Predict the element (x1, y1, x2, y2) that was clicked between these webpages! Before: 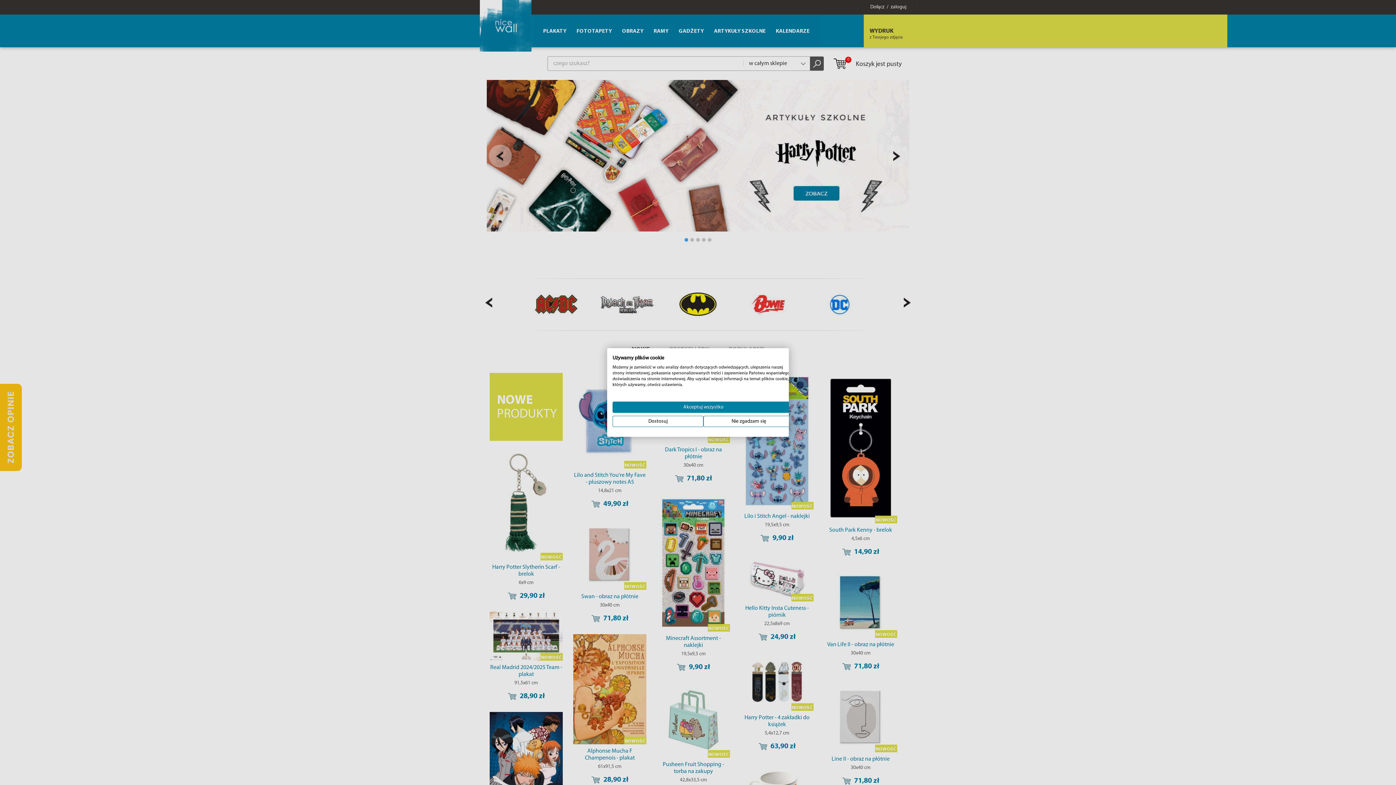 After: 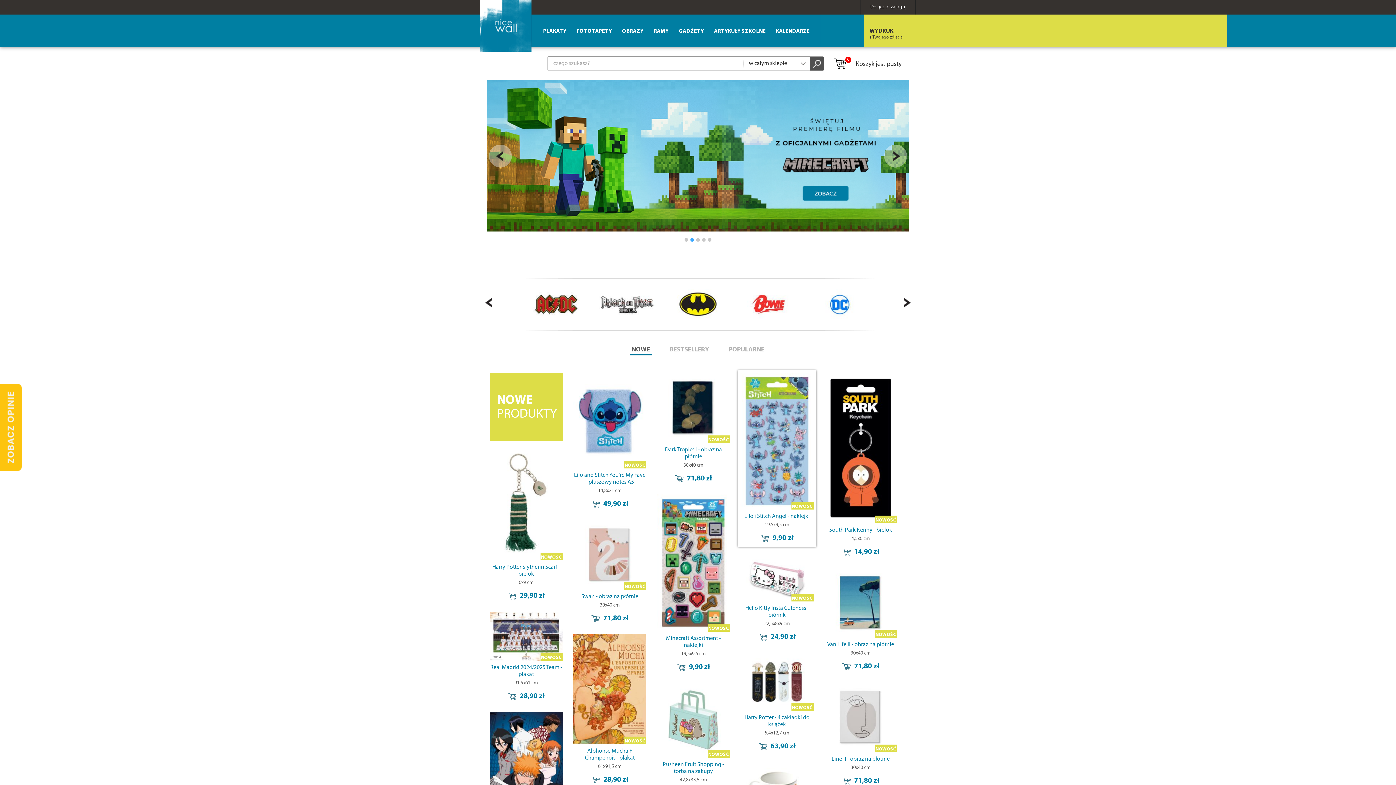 Action: label: Odrzuć wszystkie cookies bbox: (703, 416, 794, 427)